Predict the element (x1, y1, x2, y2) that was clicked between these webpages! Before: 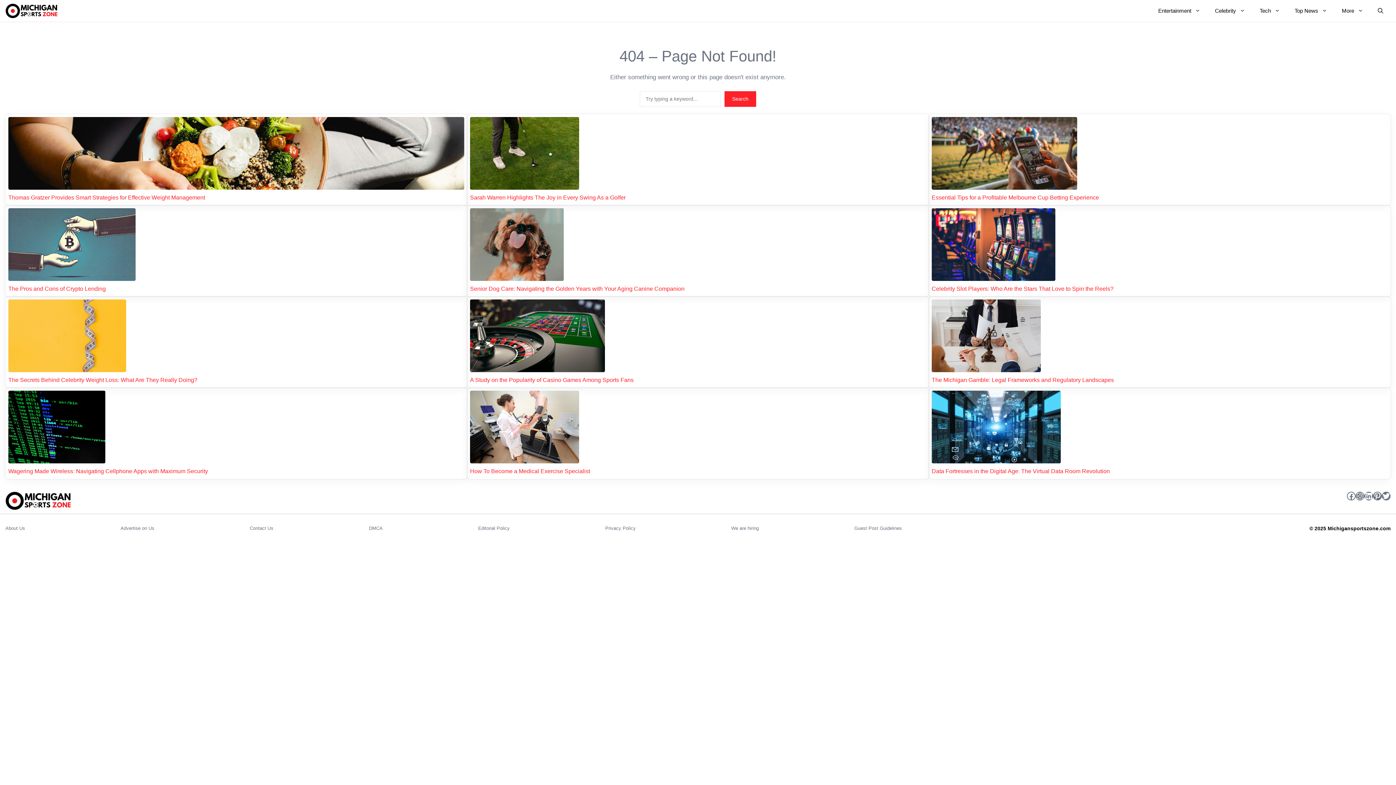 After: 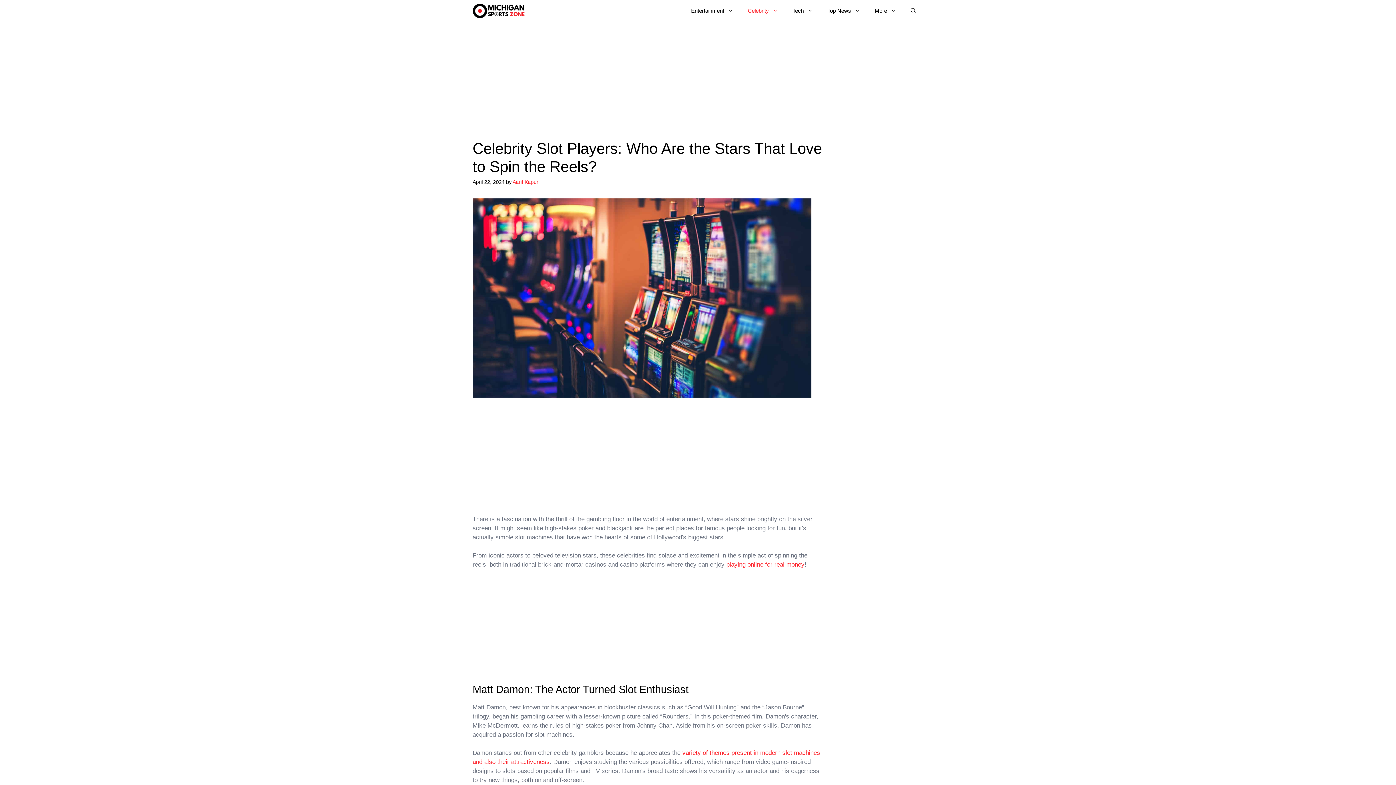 Action: bbox: (932, 208, 1388, 280)